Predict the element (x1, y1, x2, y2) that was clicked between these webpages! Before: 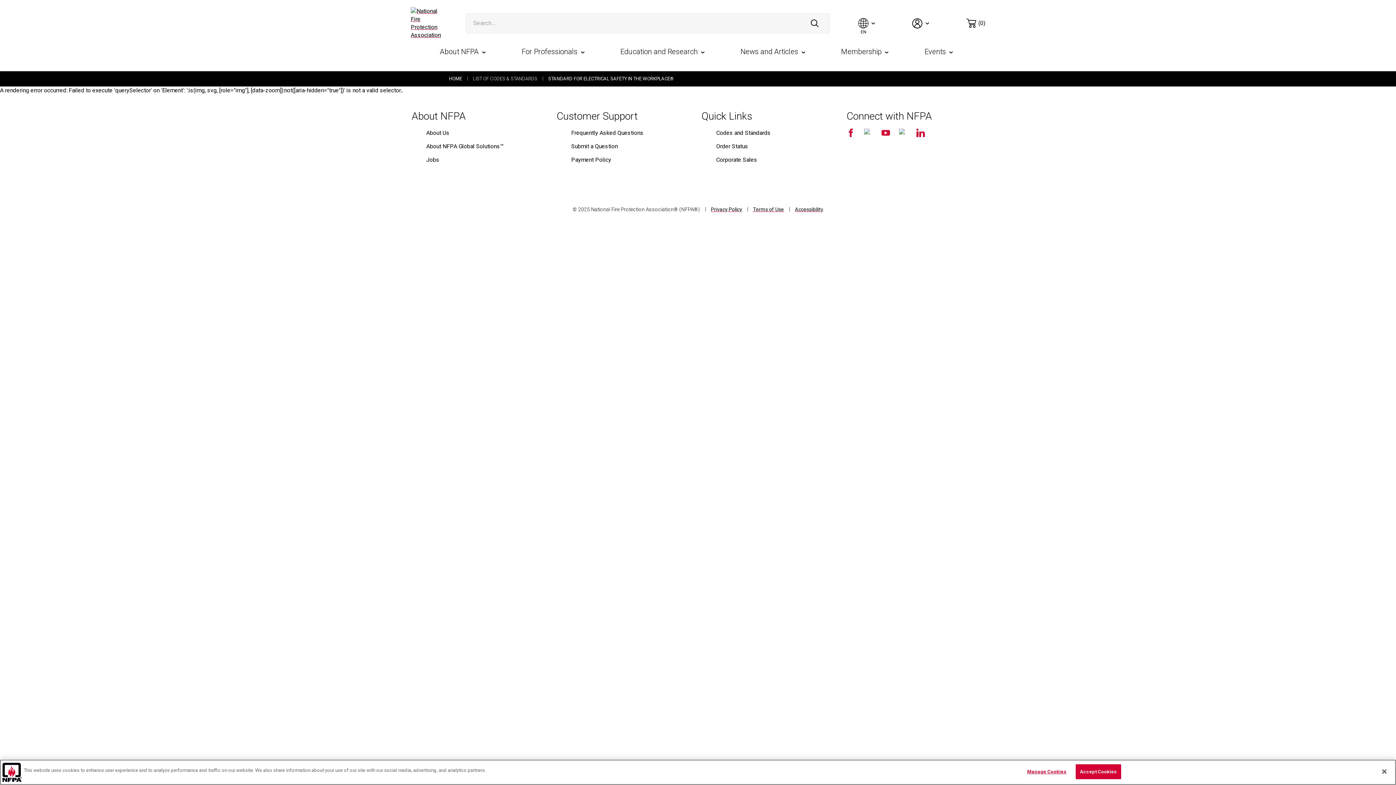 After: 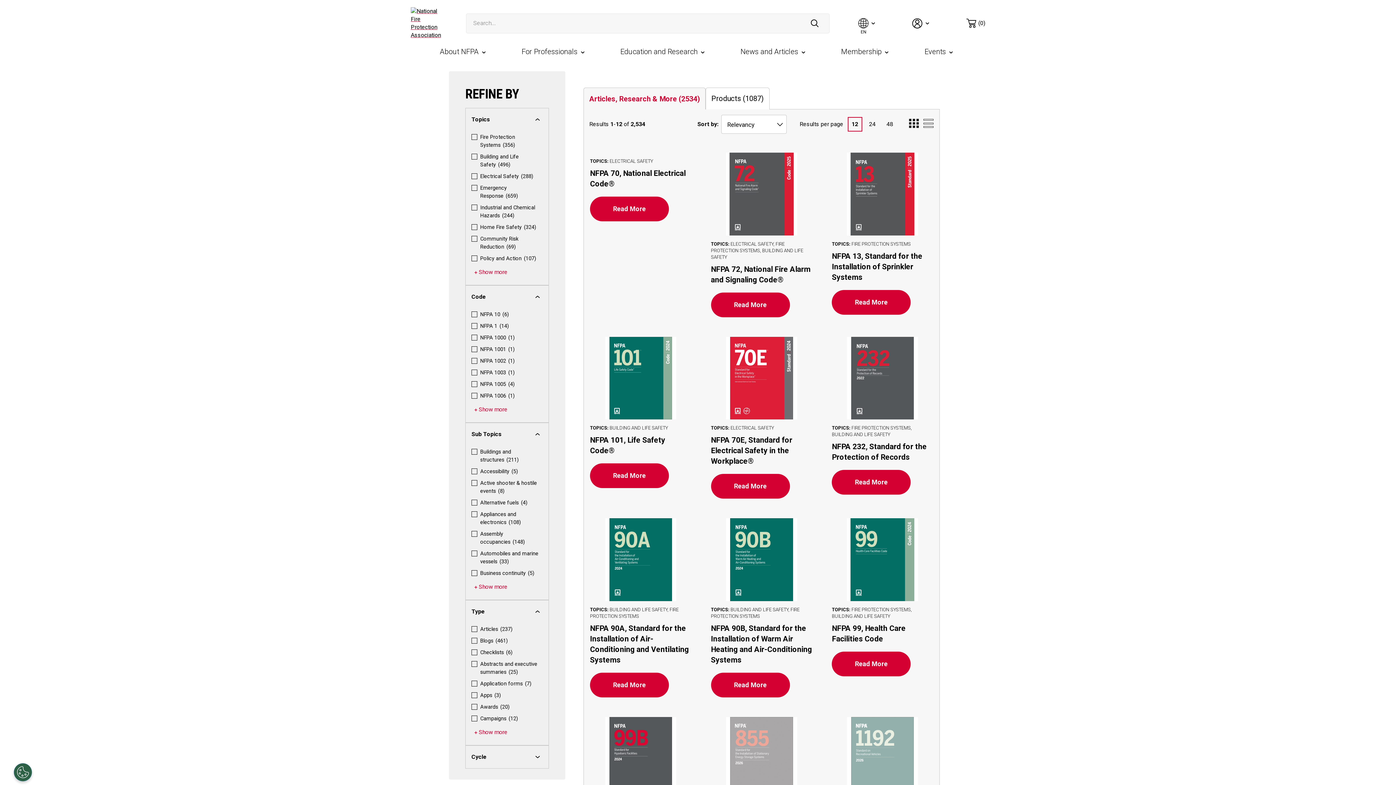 Action: bbox: (810, 19, 818, 27) label: Submit search